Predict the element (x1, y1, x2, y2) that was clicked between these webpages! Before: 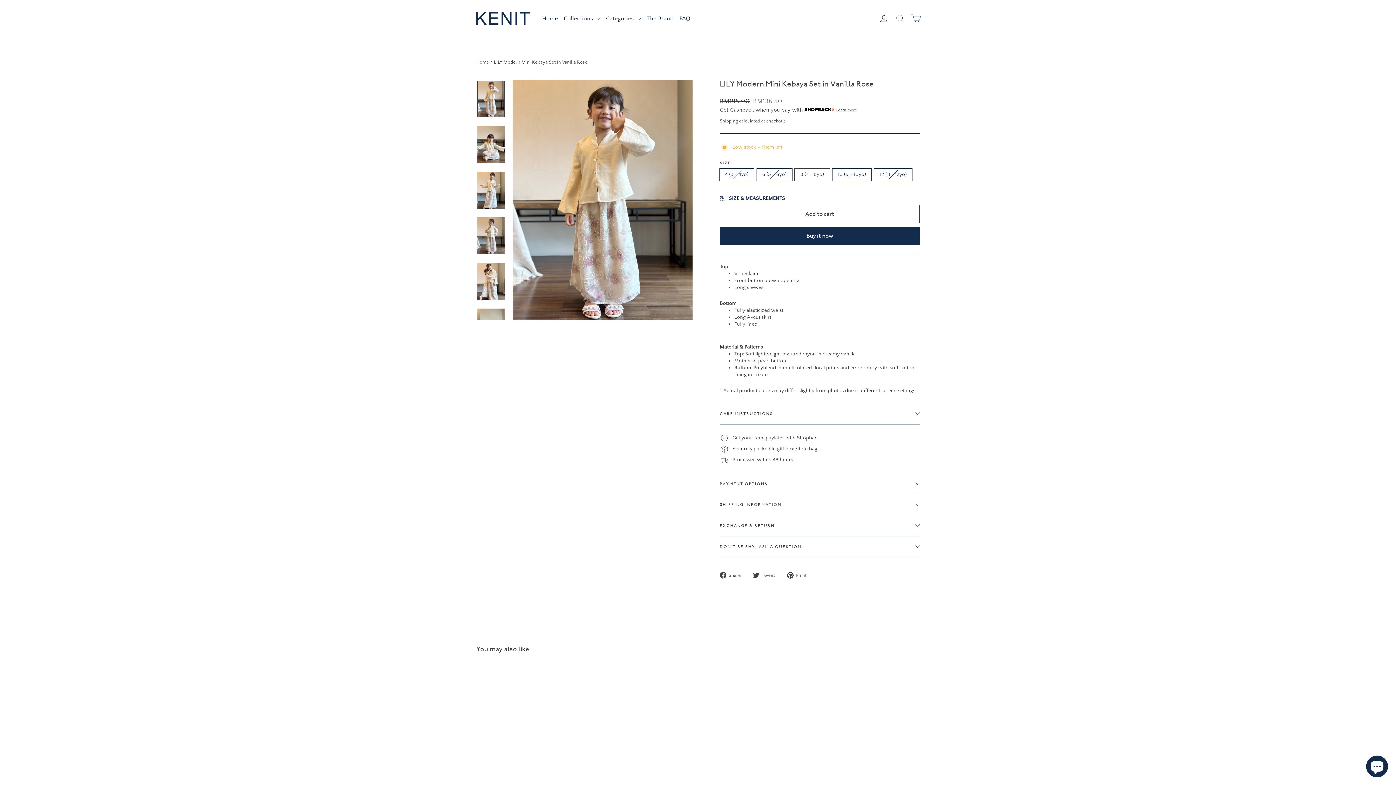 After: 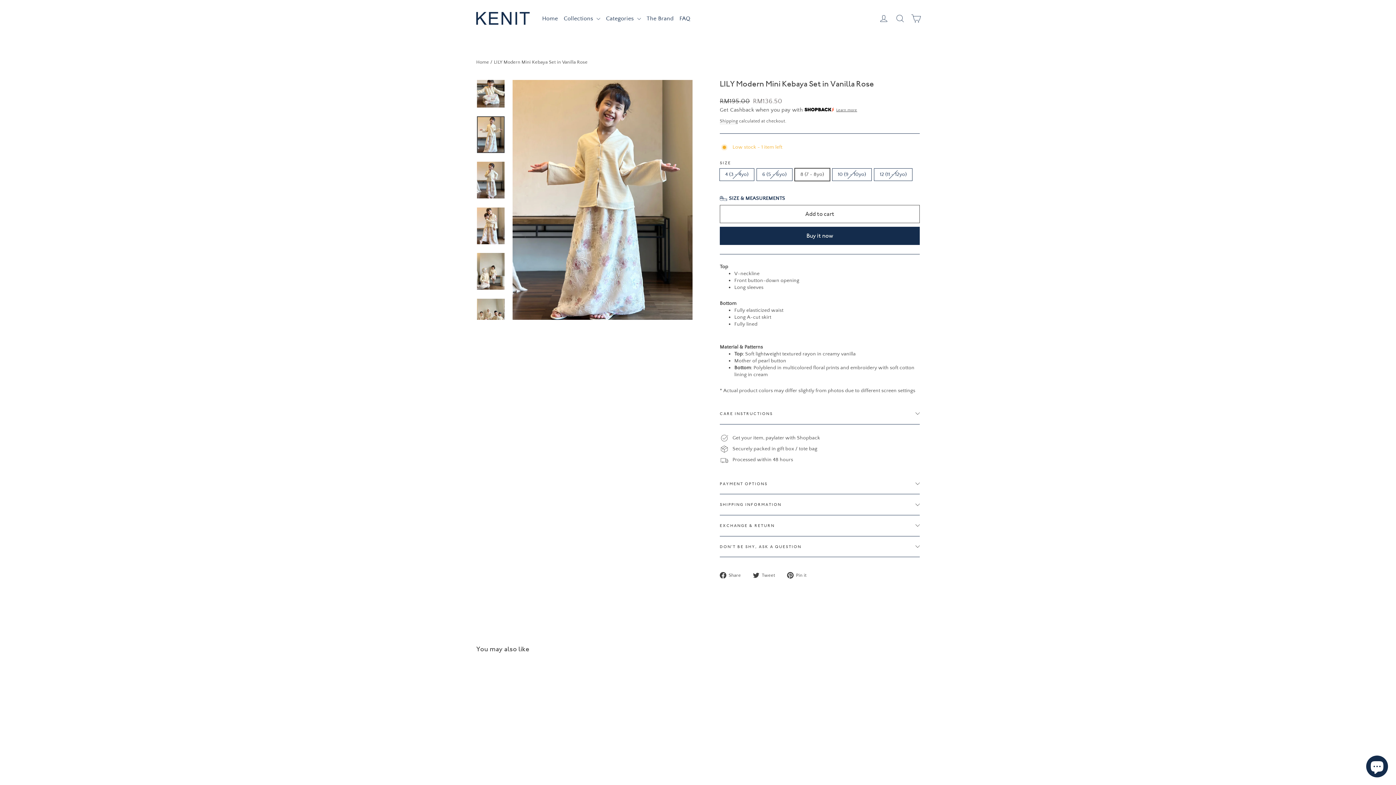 Action: bbox: (477, 171, 504, 208)